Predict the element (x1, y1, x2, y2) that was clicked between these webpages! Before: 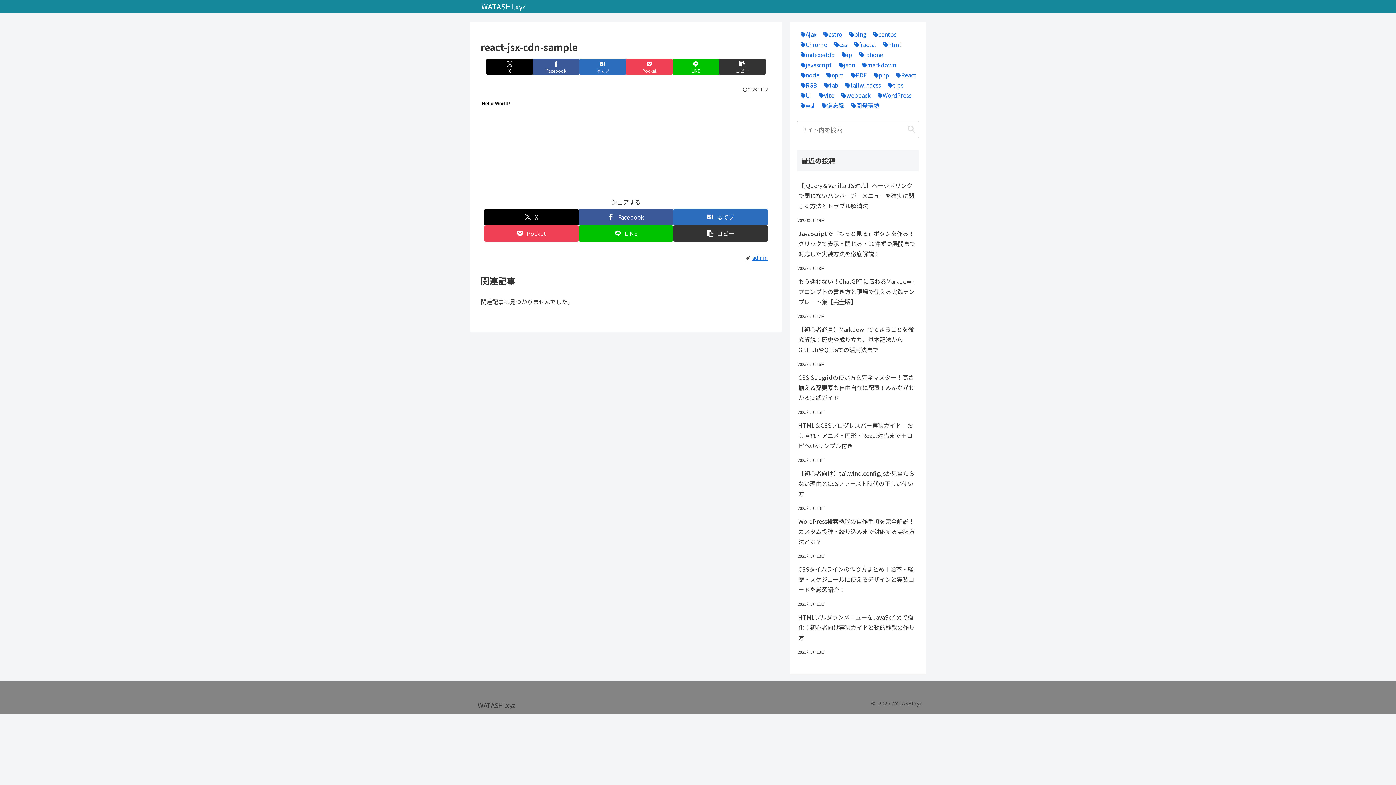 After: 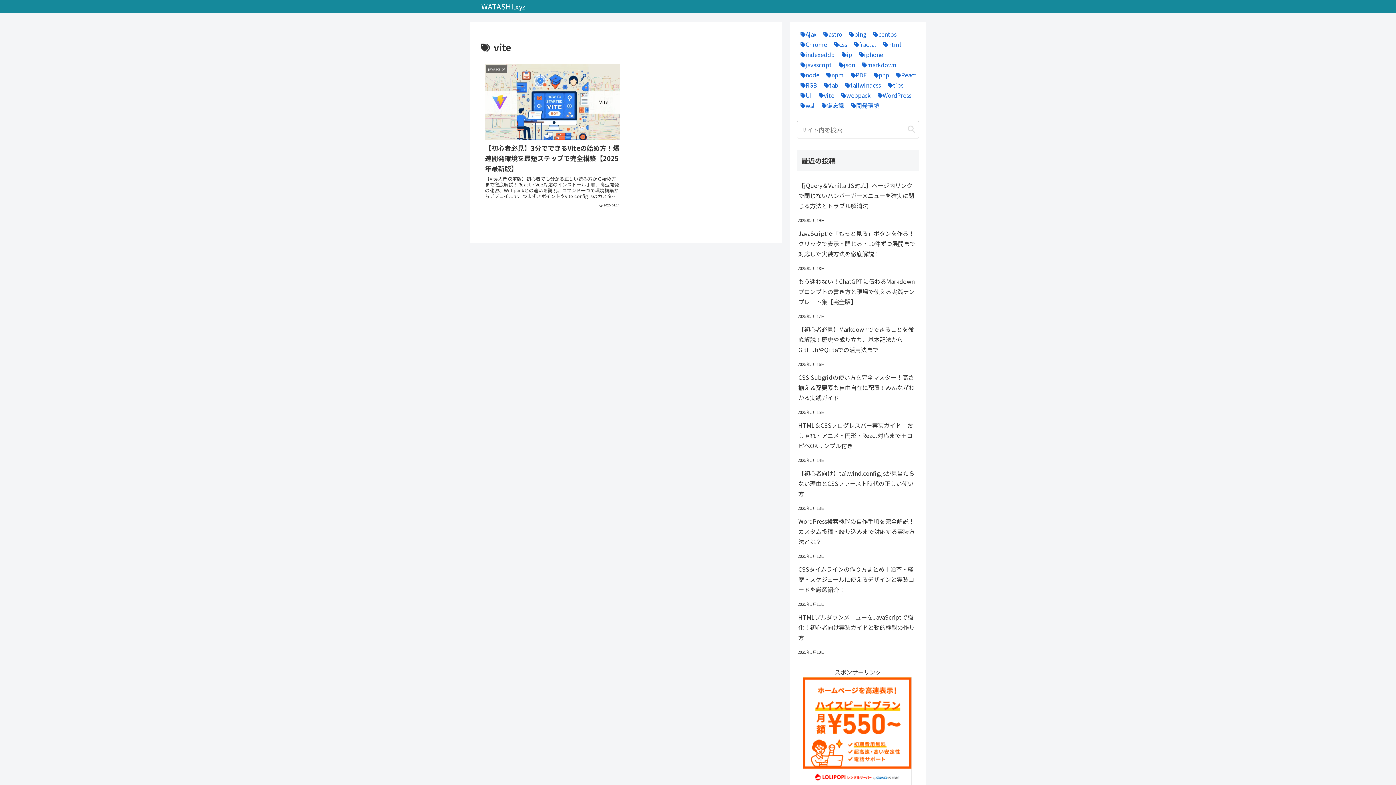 Action: label: vite (1個の項目) bbox: (815, 90, 834, 100)